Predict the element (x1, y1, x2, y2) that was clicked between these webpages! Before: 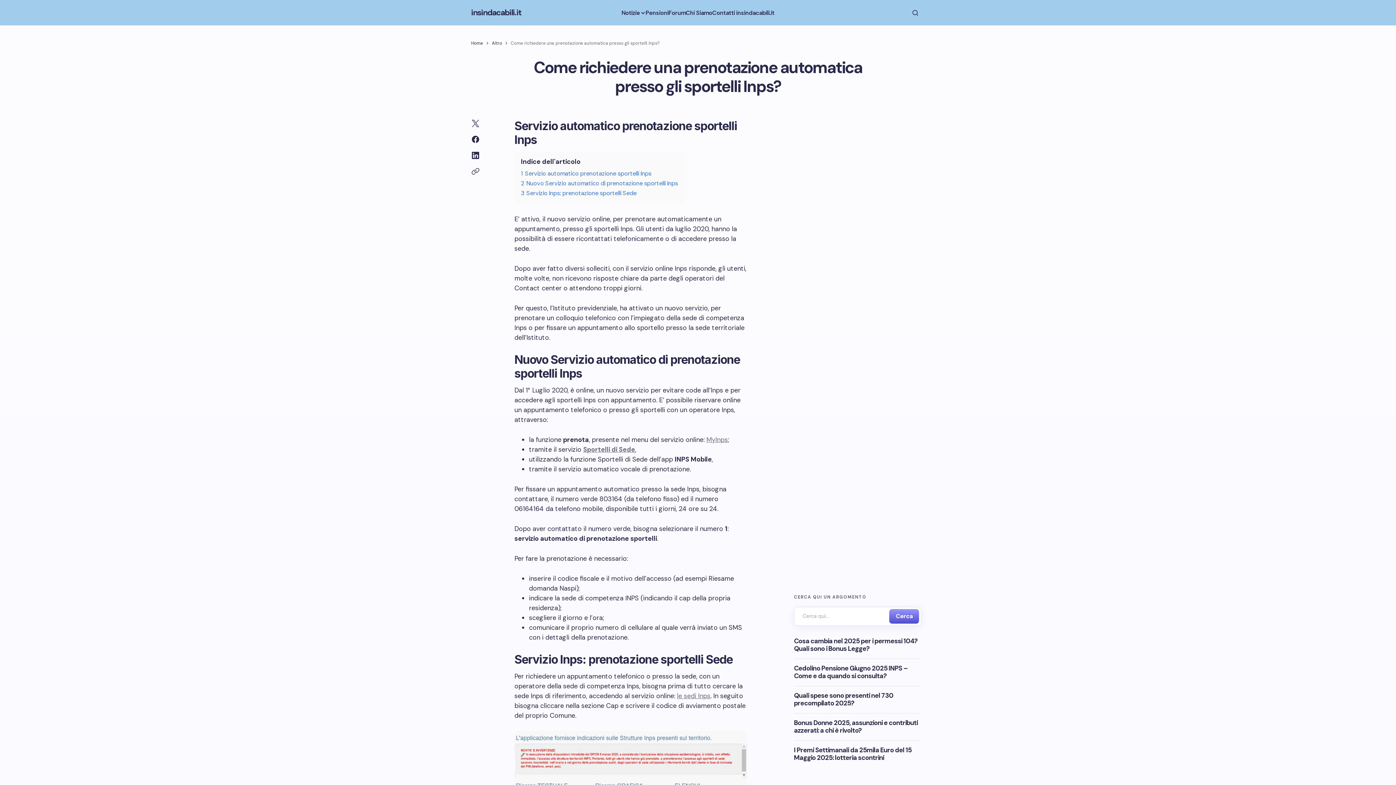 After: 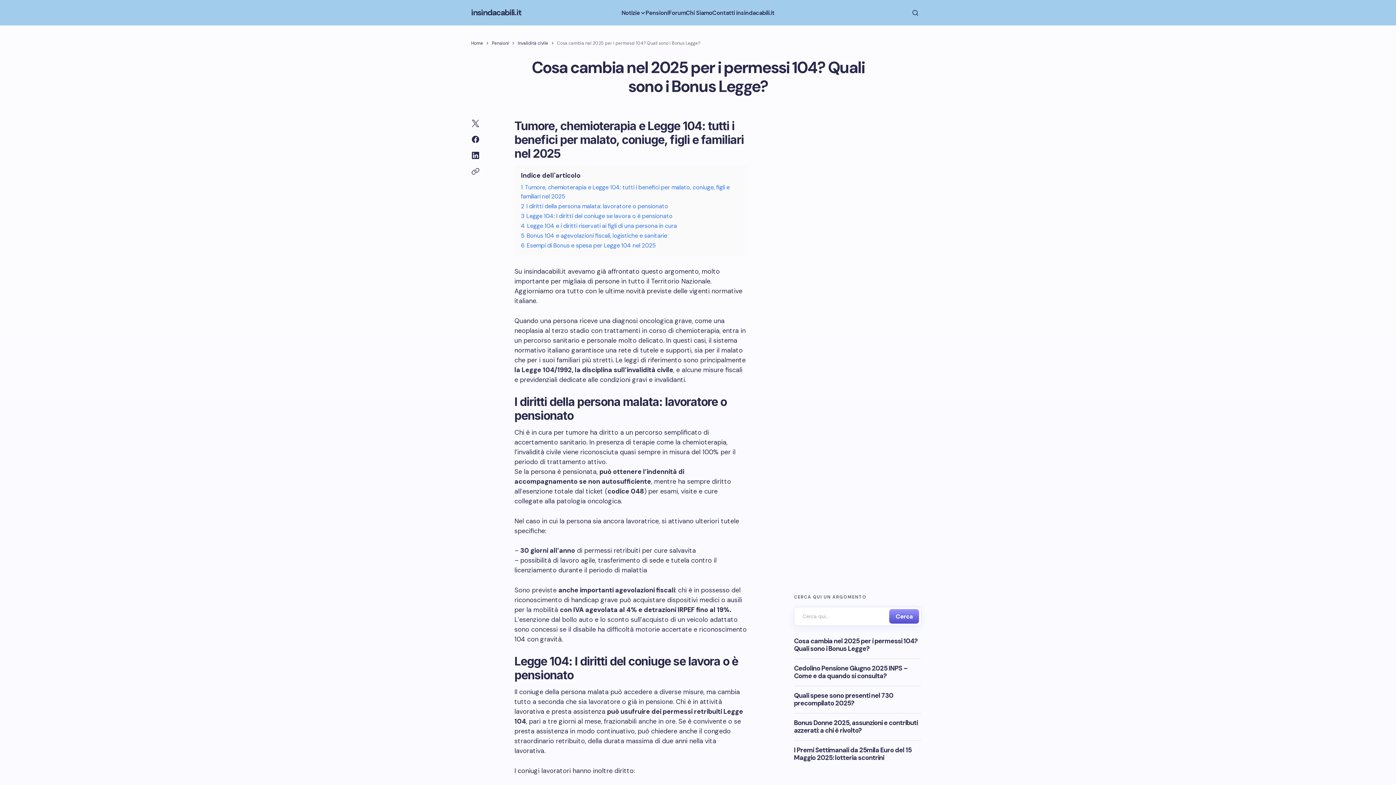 Action: label: Cosa cambia nel 2025 per i permessi 104? Quali sono i Bonus Legge? bbox: (794, 637, 921, 653)